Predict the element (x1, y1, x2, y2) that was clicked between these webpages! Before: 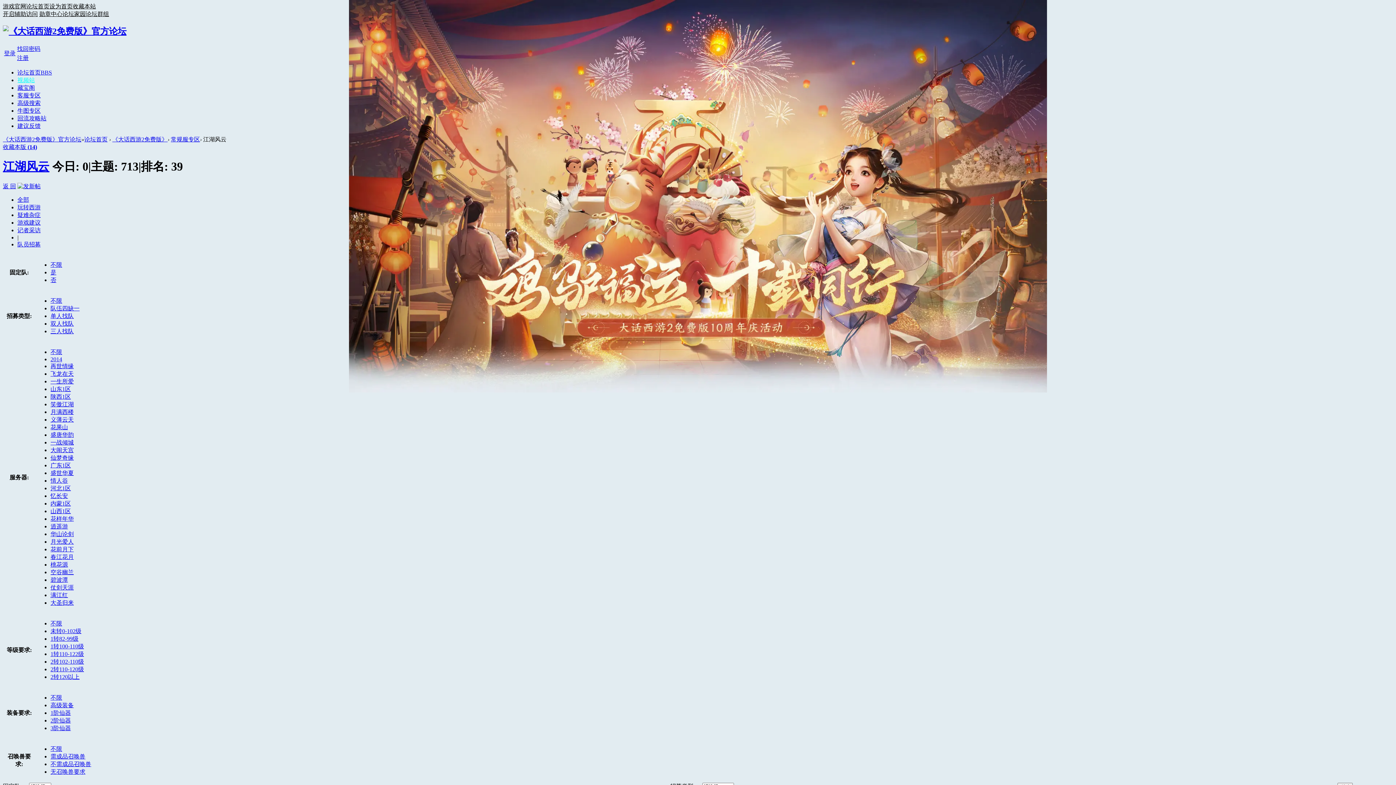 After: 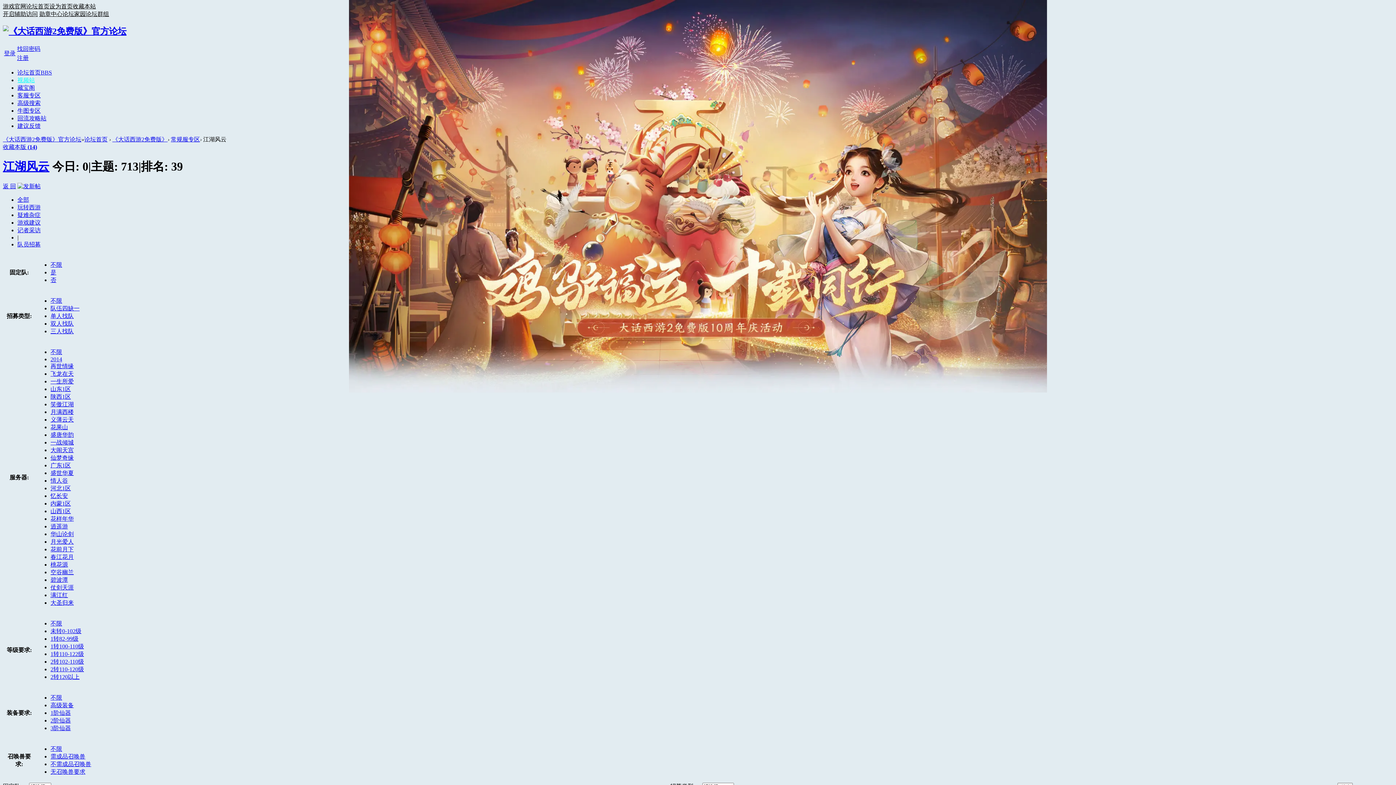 Action: label: 花前月下 bbox: (50, 546, 73, 552)